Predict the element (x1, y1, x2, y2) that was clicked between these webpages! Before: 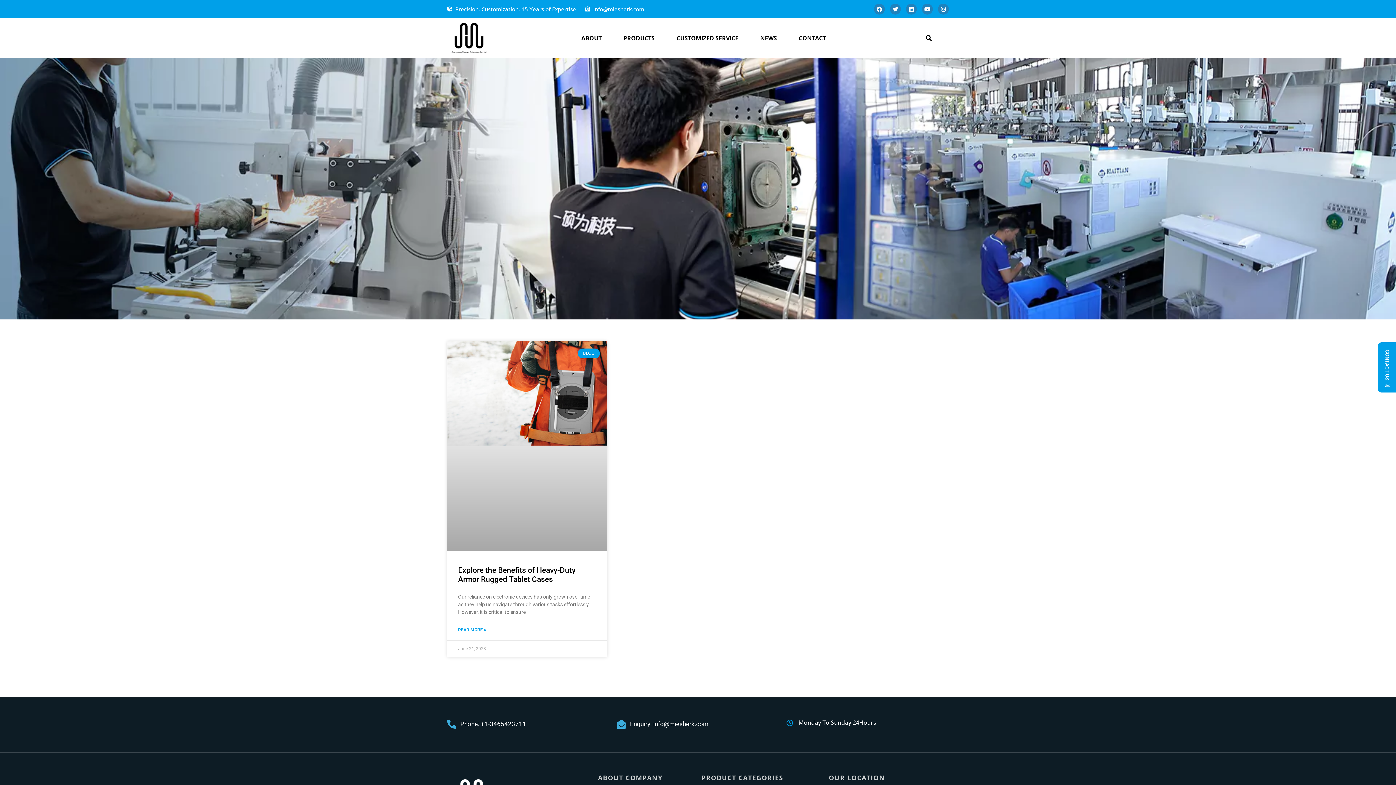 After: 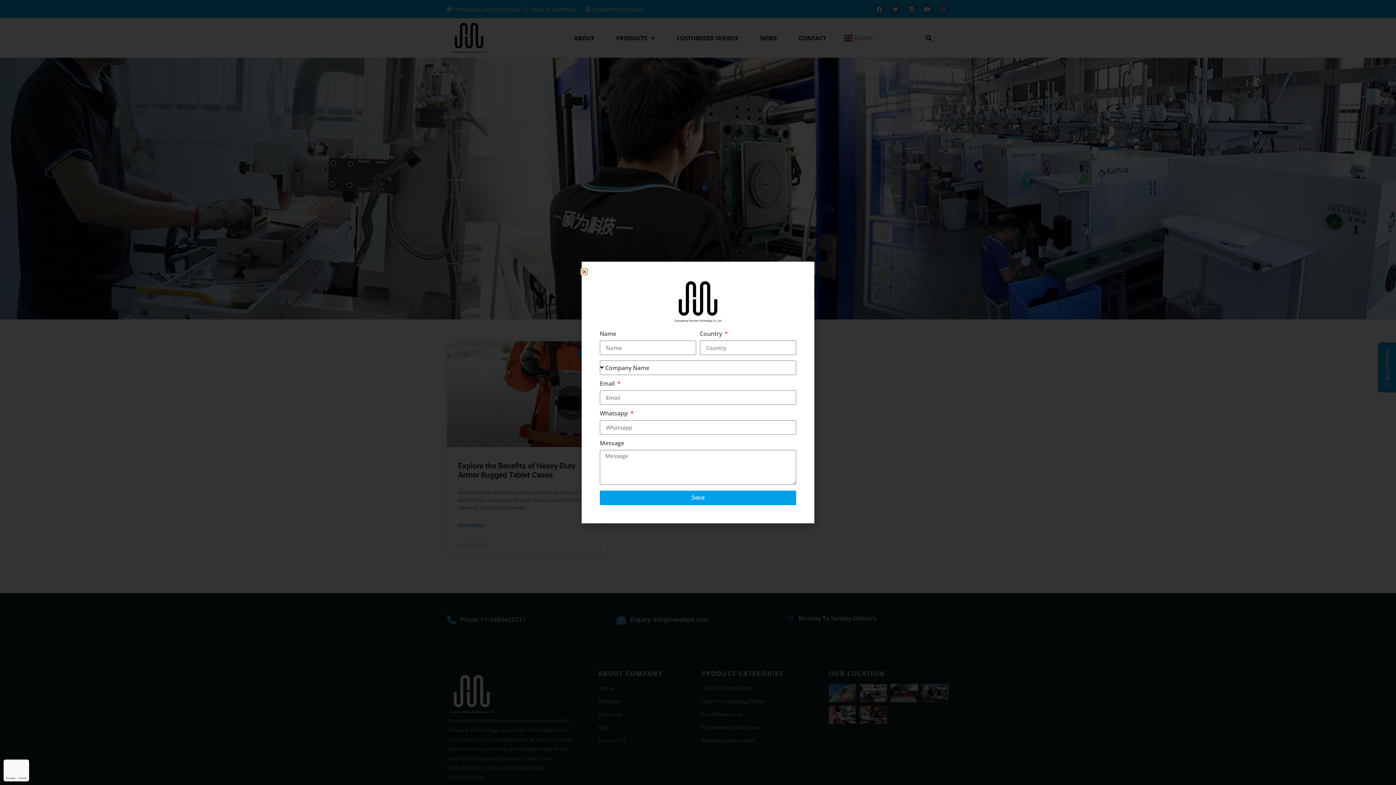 Action: label: CONTACT US bbox: (1384, 349, 1390, 380)